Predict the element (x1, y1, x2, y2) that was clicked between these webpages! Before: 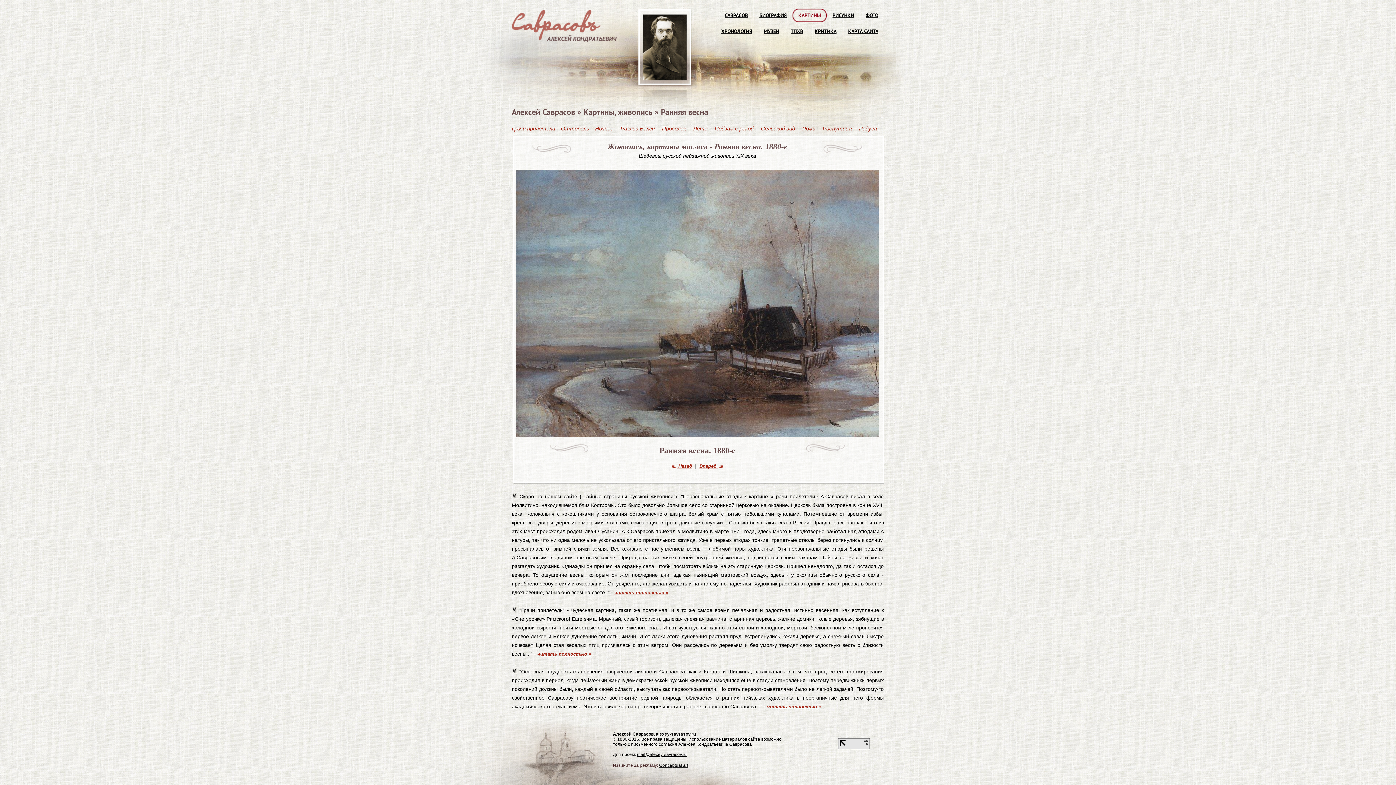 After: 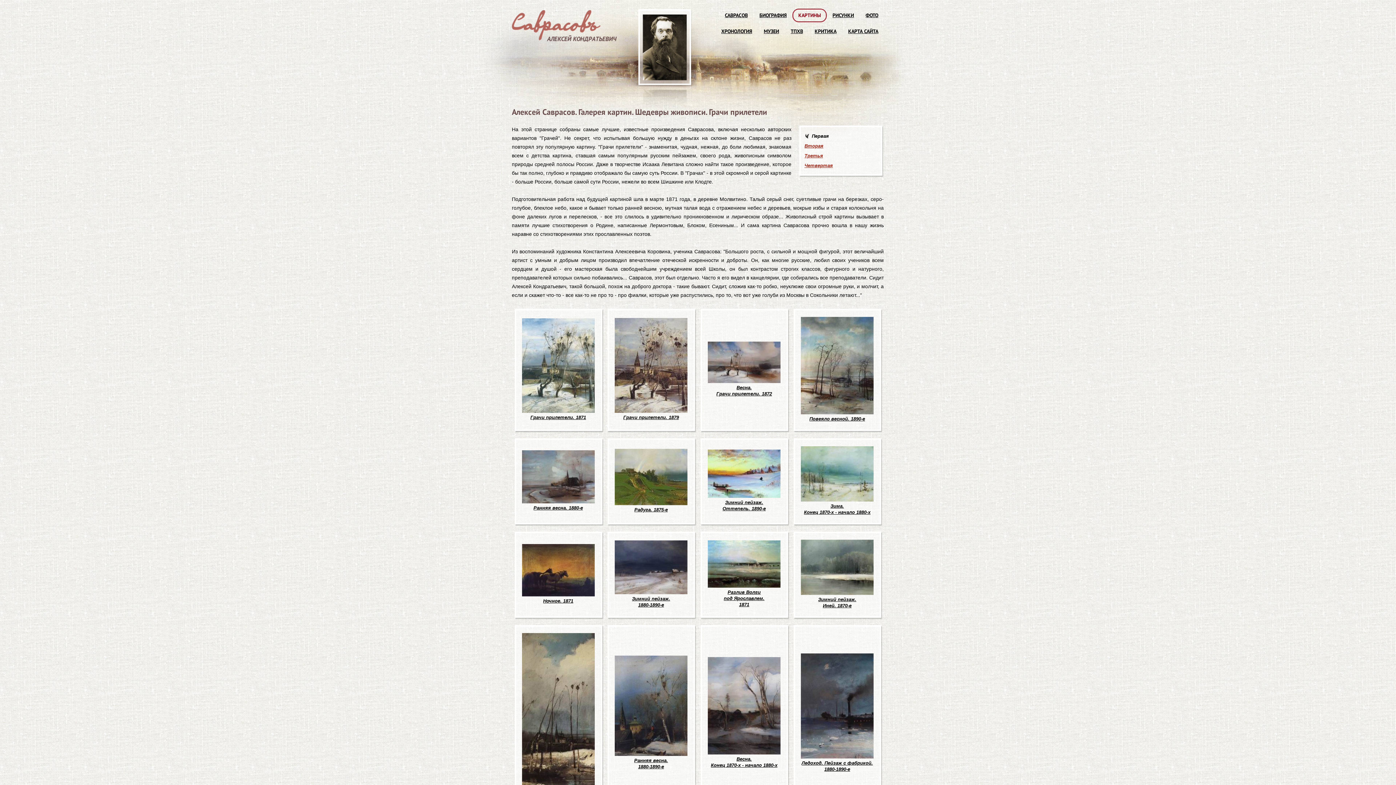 Action: label: КАРТИНЫ bbox: (798, 12, 821, 18)